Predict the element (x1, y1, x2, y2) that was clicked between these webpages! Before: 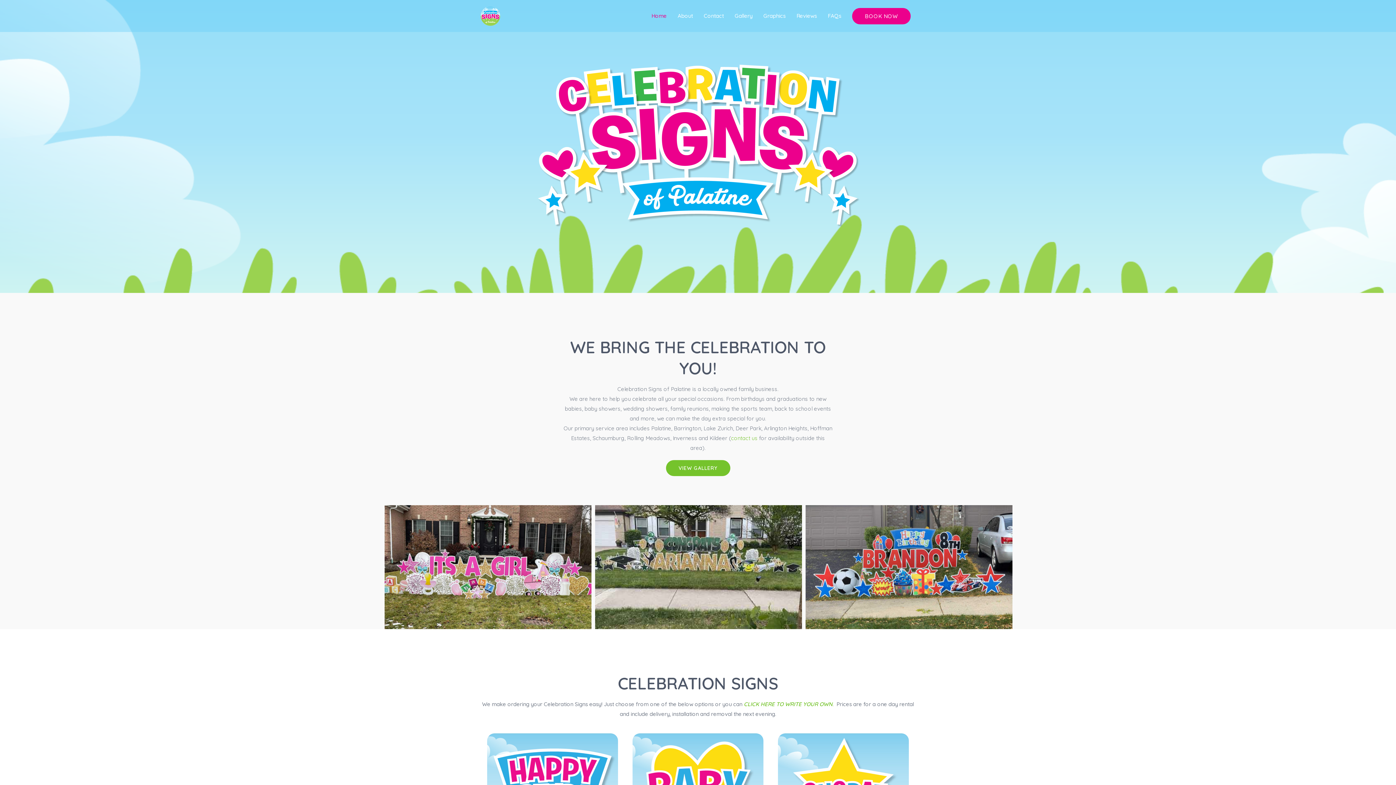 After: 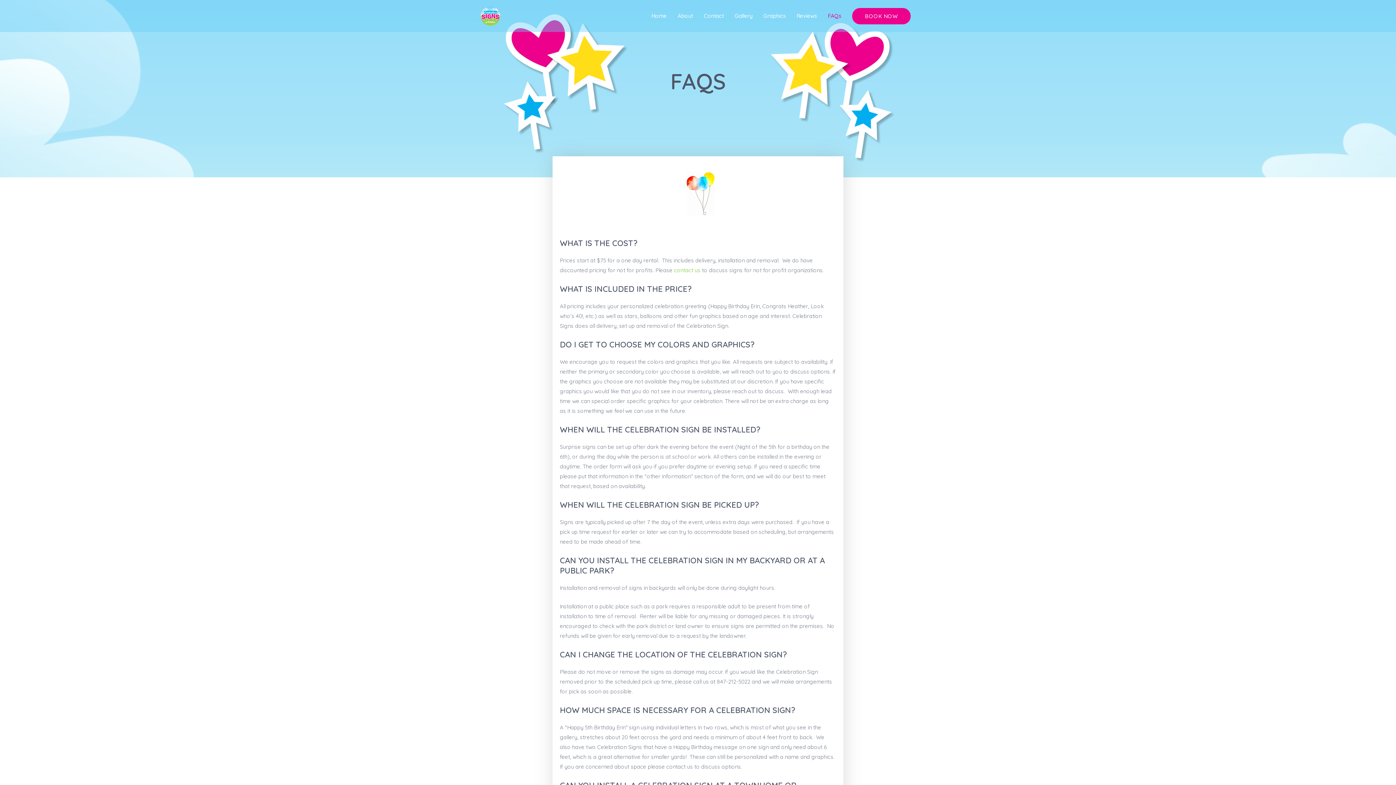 Action: label: FAQs bbox: (822, 5, 846, 26)